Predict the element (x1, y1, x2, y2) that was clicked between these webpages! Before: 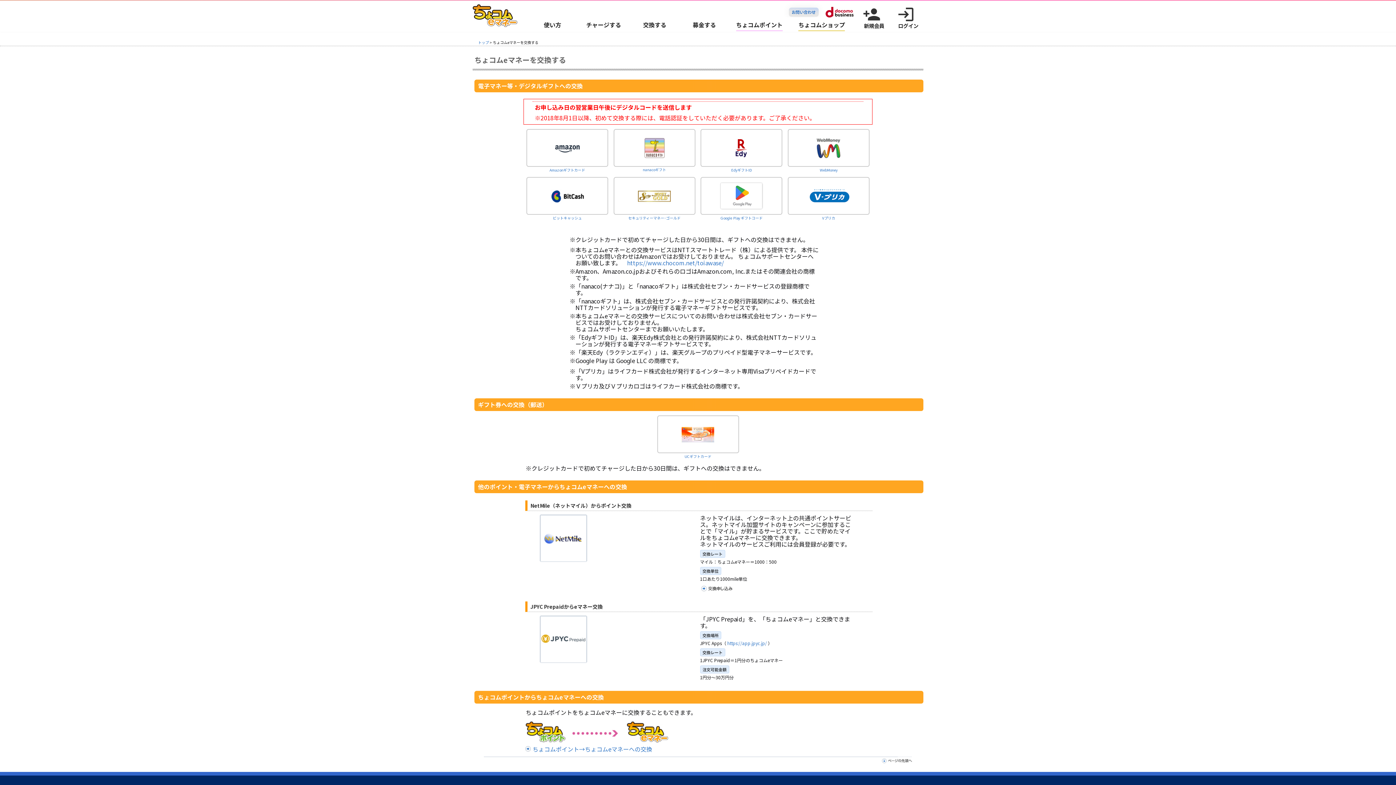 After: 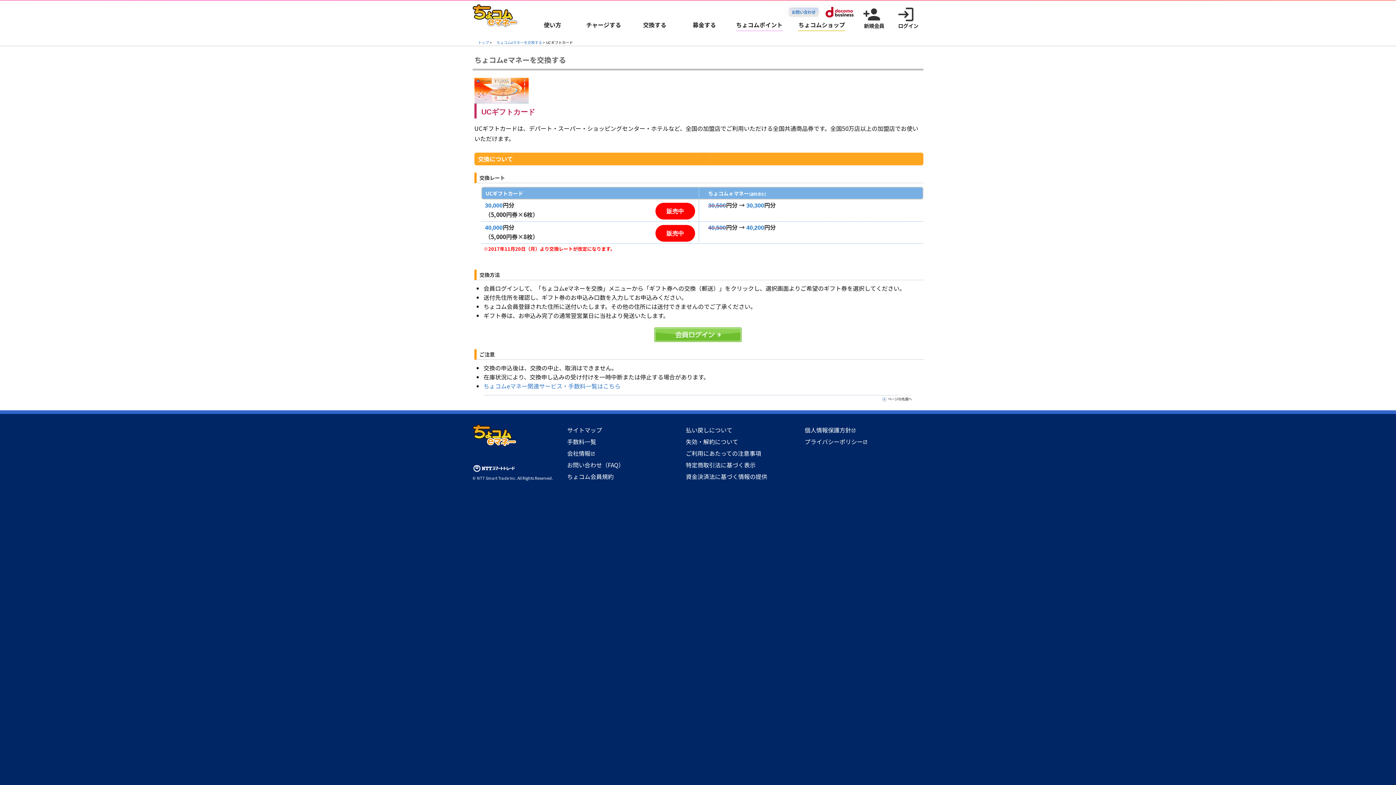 Action: bbox: (658, 424, 737, 444)